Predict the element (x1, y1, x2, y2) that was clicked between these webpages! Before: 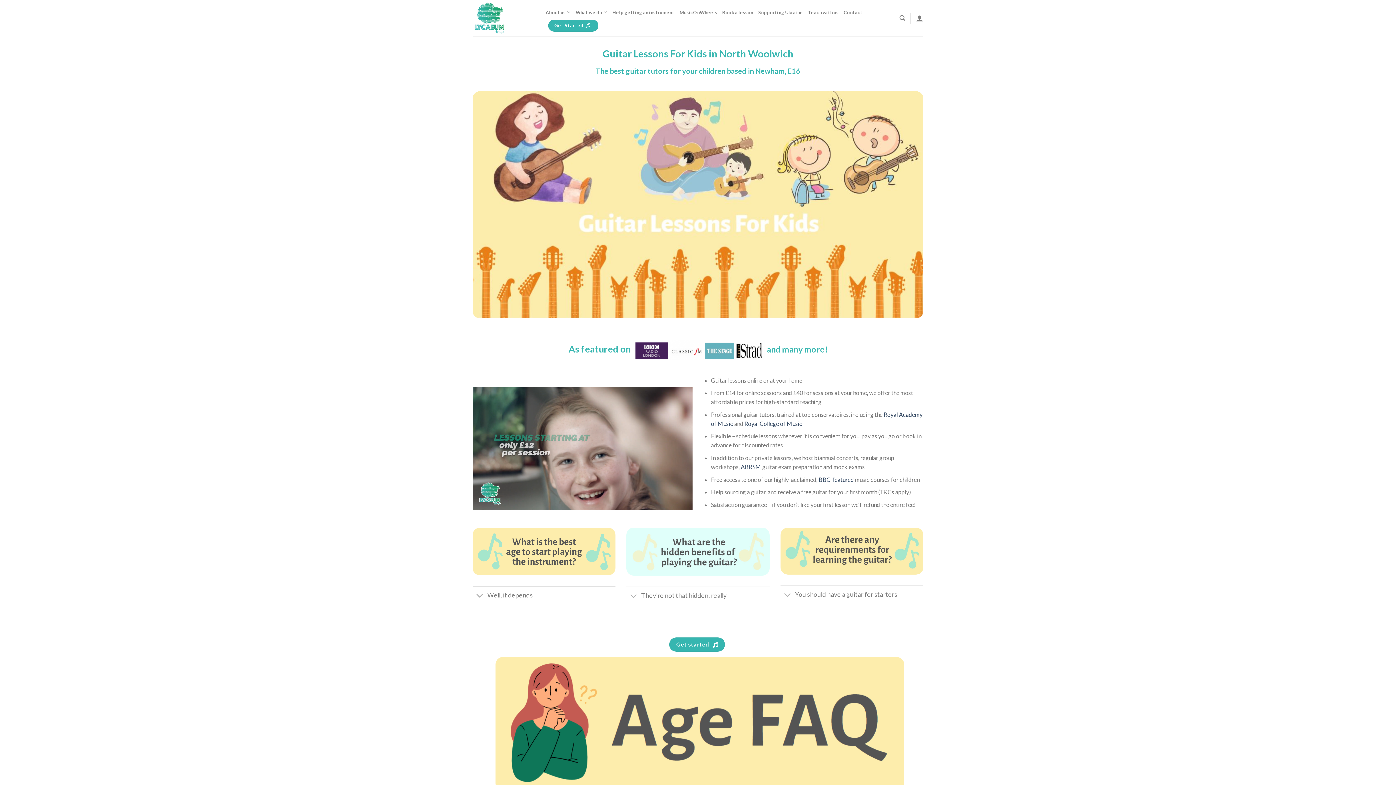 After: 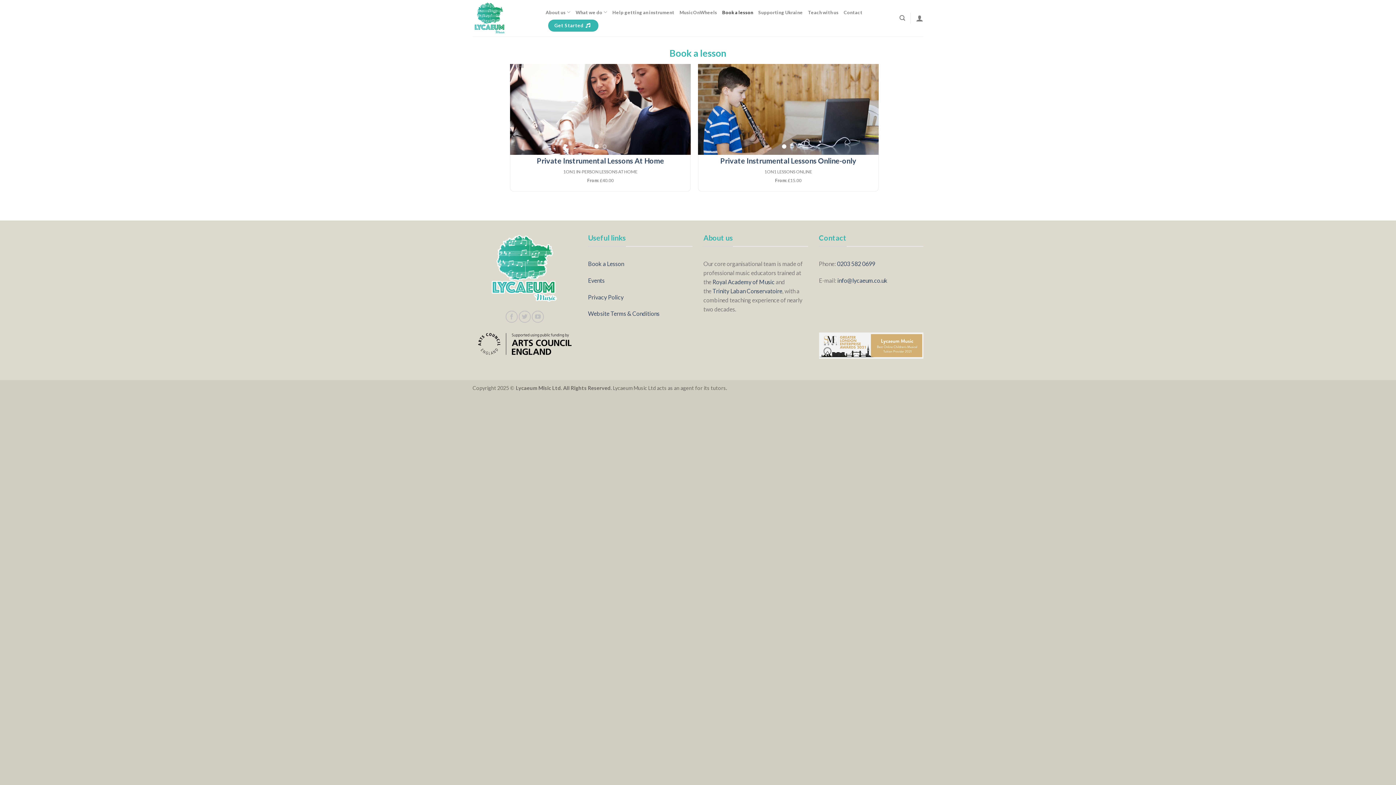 Action: bbox: (722, 4, 753, 19) label: Book a lesson